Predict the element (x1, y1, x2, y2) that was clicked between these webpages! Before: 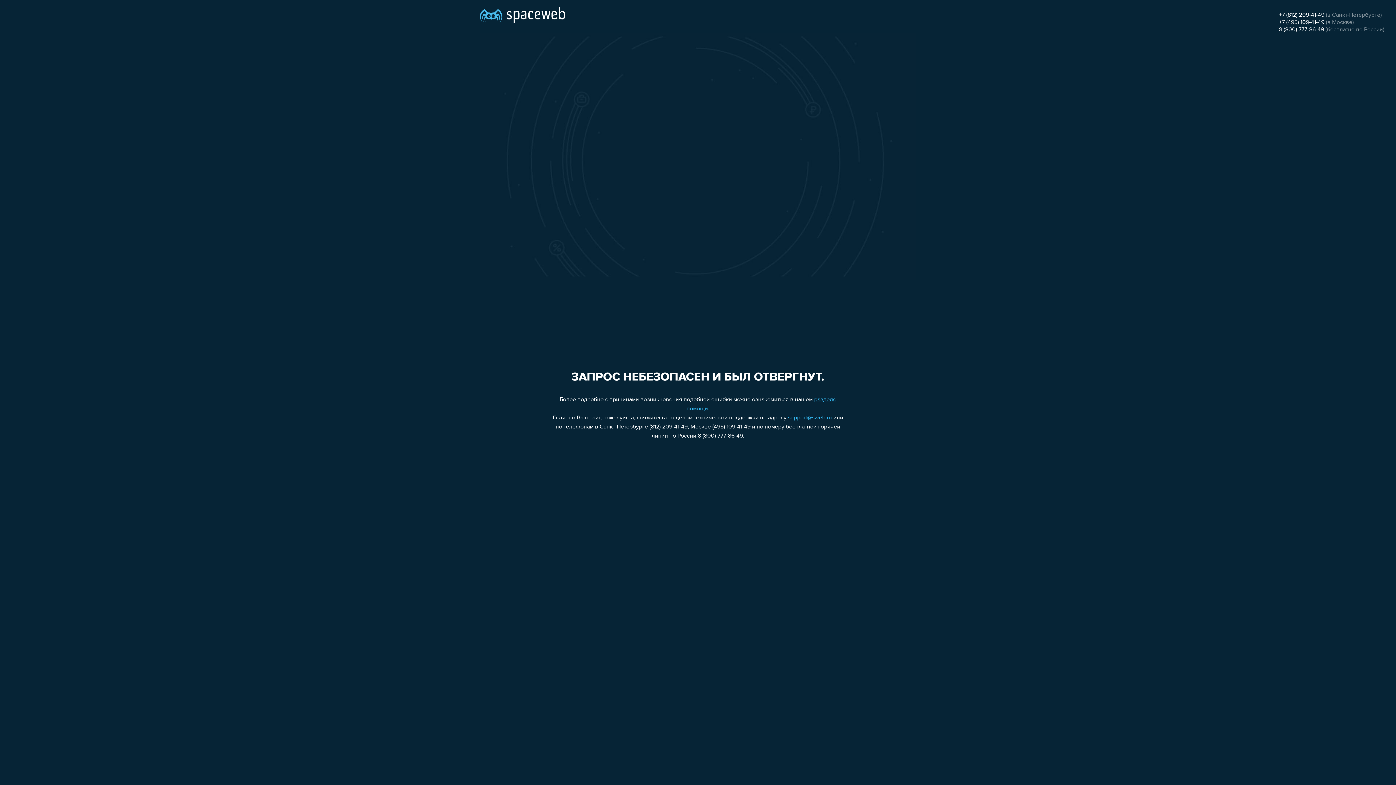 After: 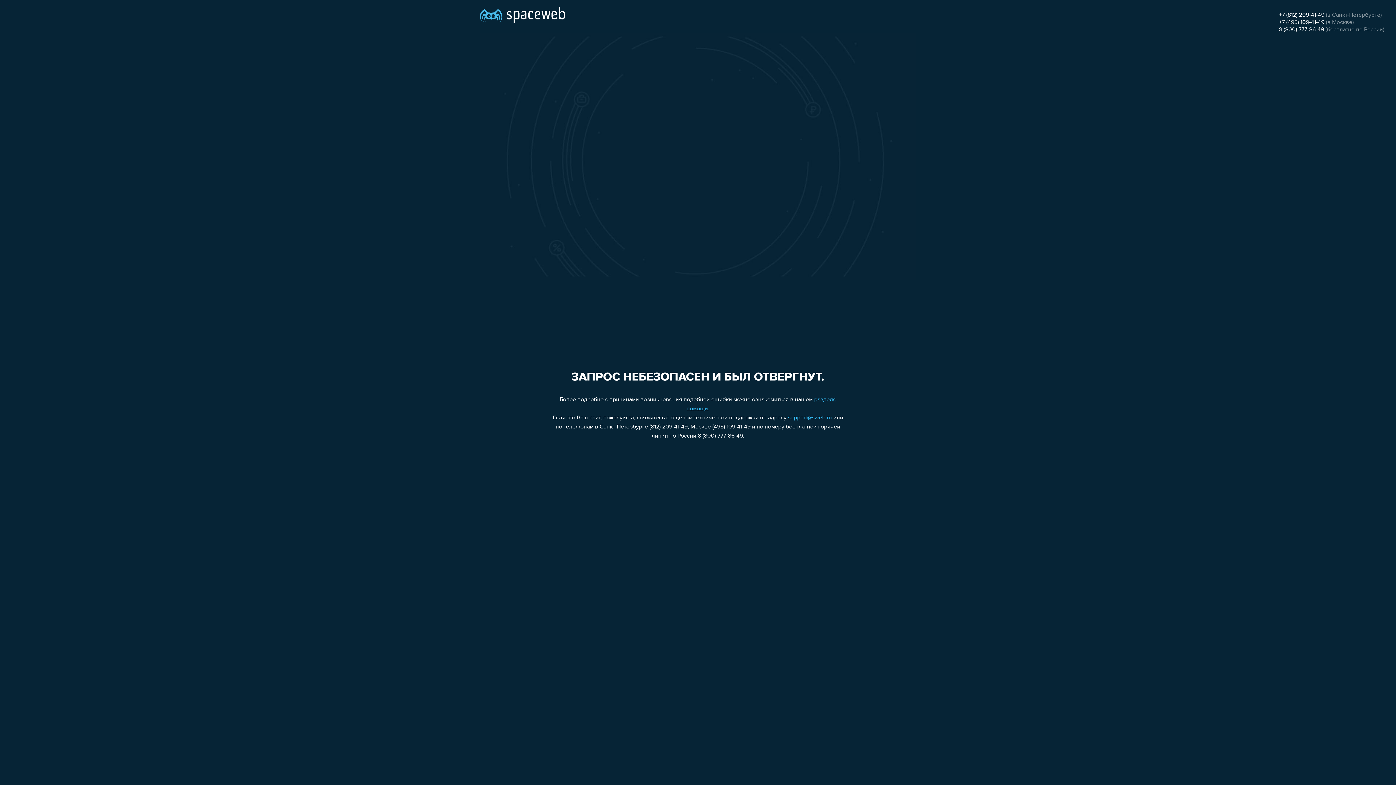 Action: label: +7 (812) 209-41-49 bbox: (1279, 12, 1324, 18)